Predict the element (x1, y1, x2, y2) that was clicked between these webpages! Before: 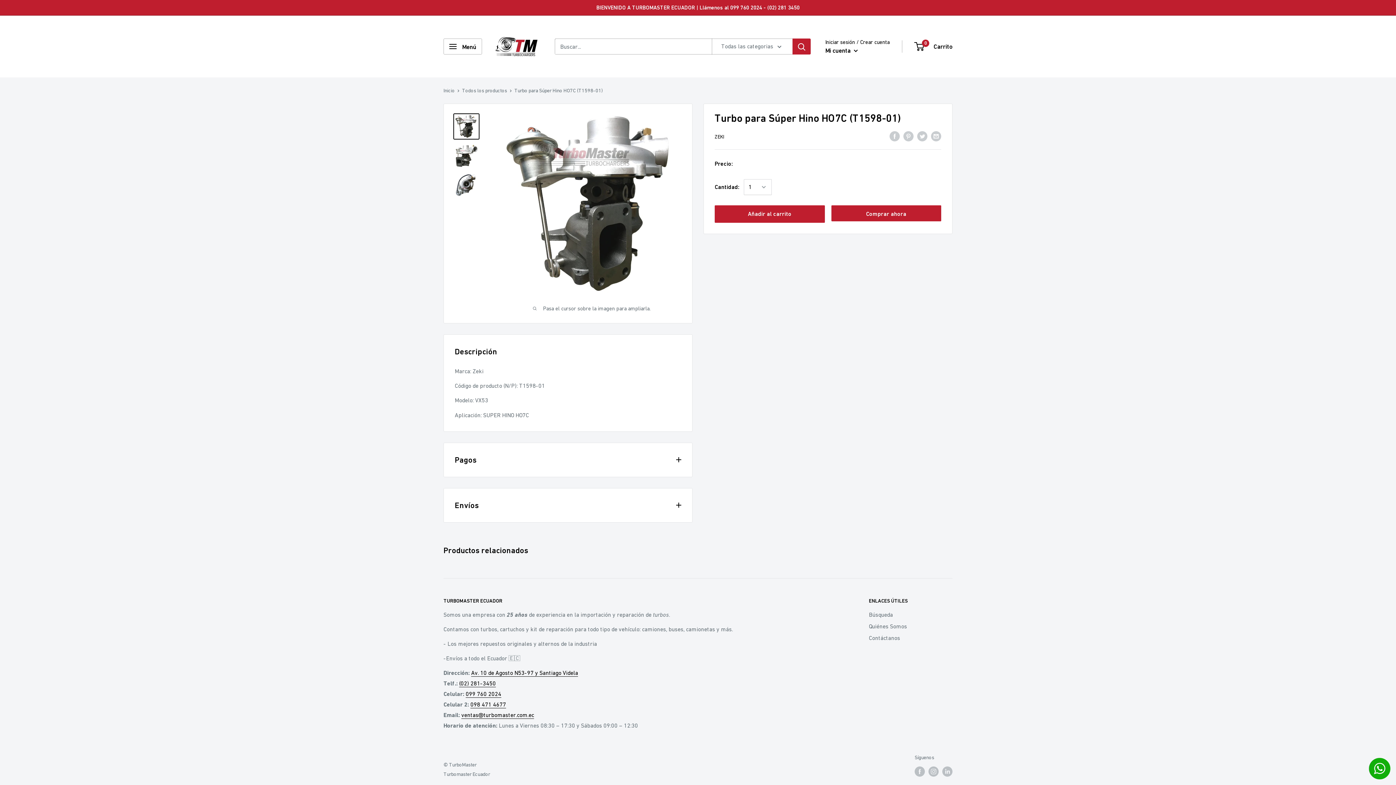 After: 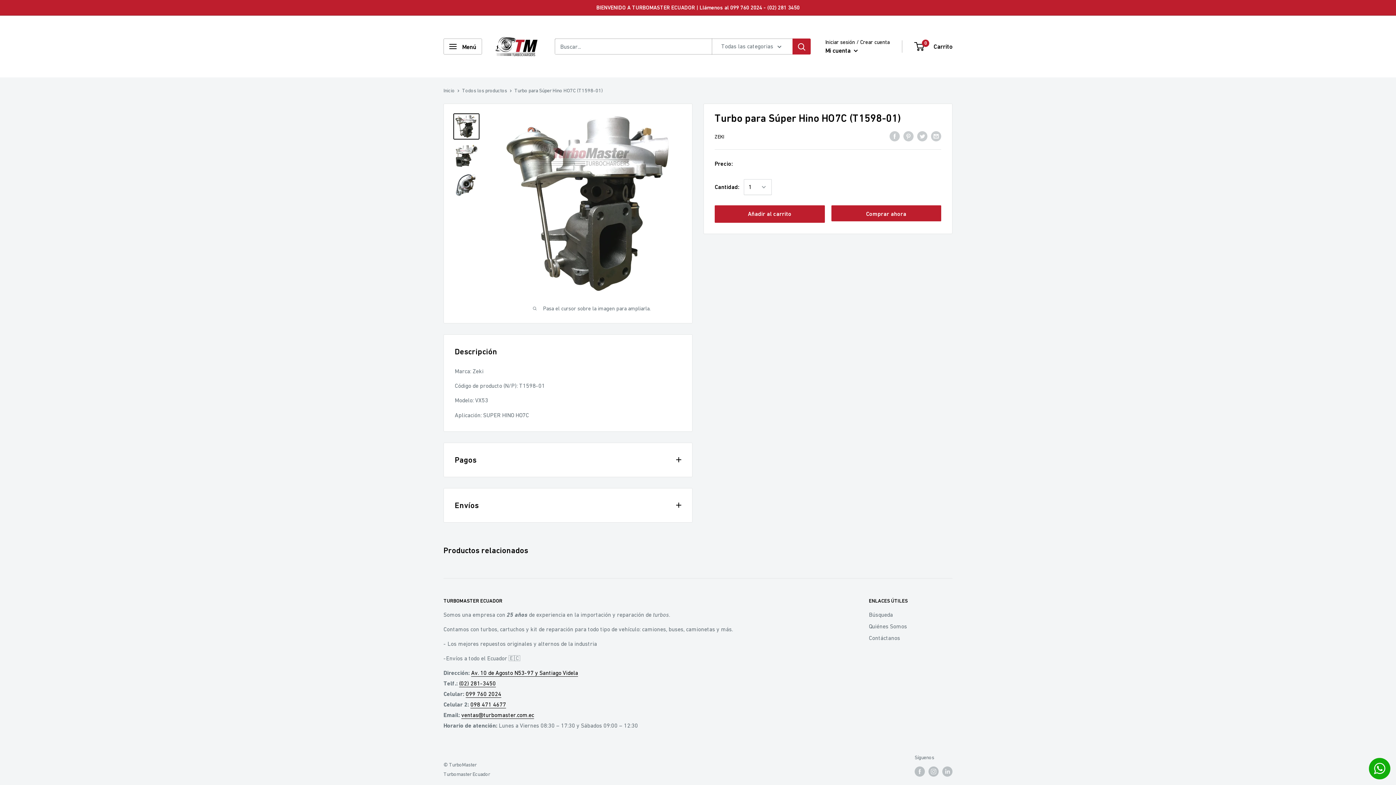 Action: label: Turbomaster Ecuador bbox: (443, 771, 490, 777)